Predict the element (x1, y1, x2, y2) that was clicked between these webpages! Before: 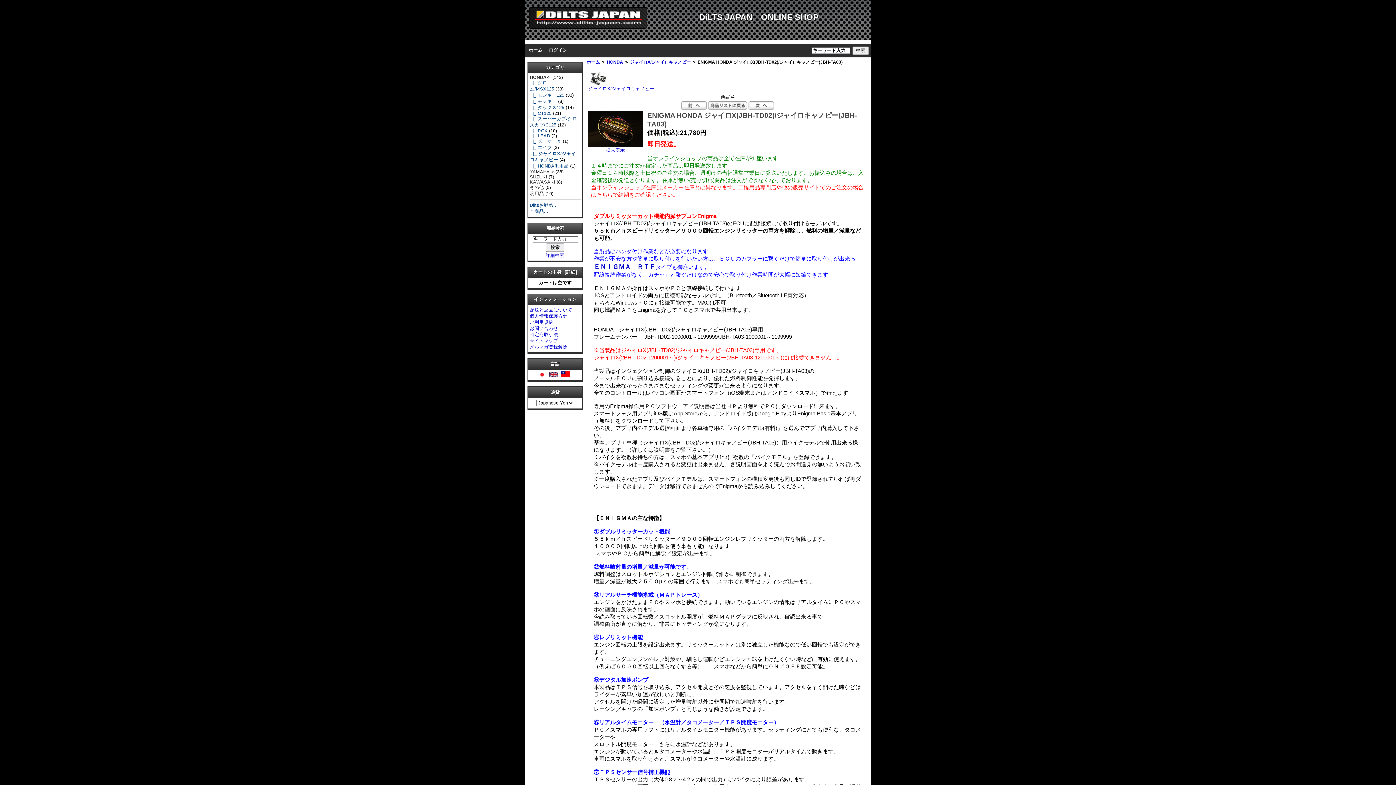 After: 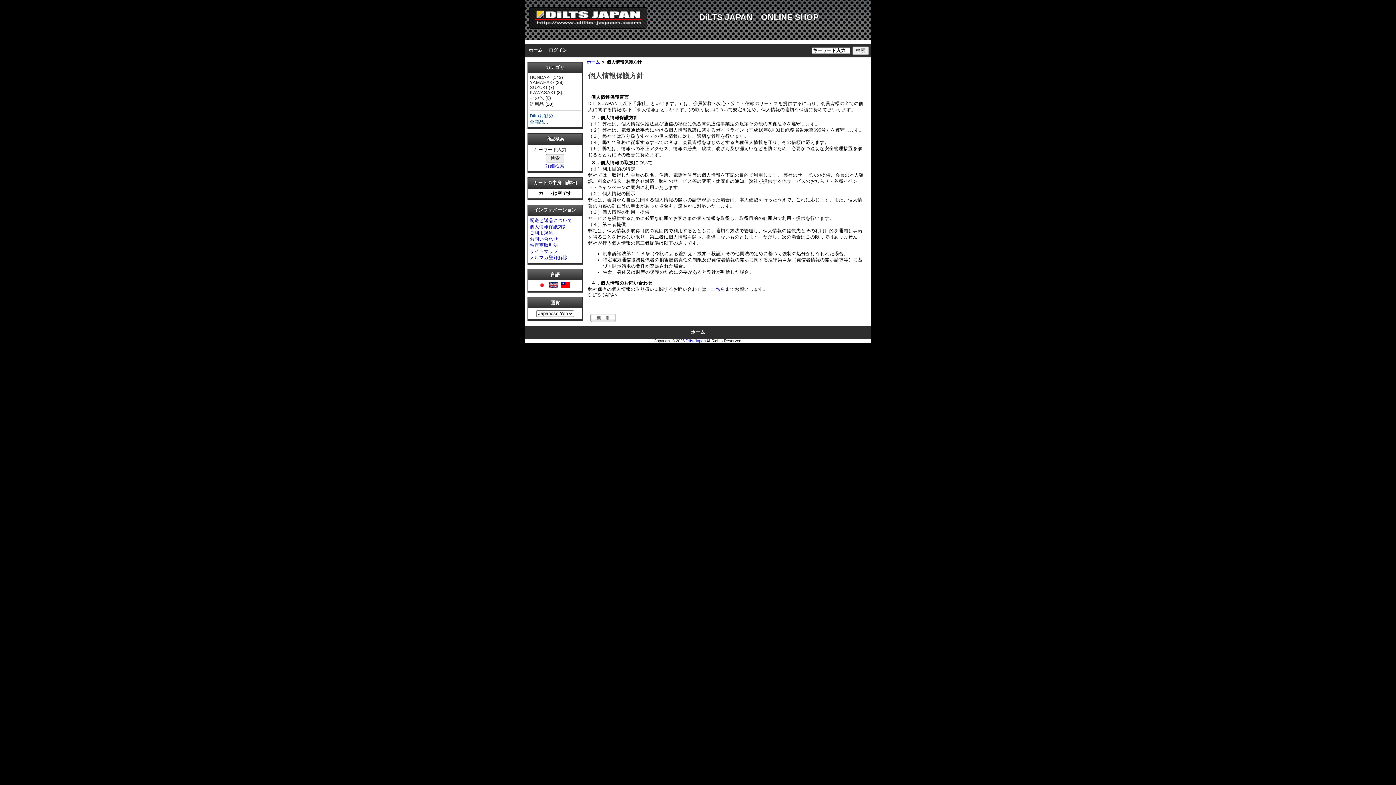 Action: label: 個人情報保護方針 bbox: (529, 313, 567, 318)